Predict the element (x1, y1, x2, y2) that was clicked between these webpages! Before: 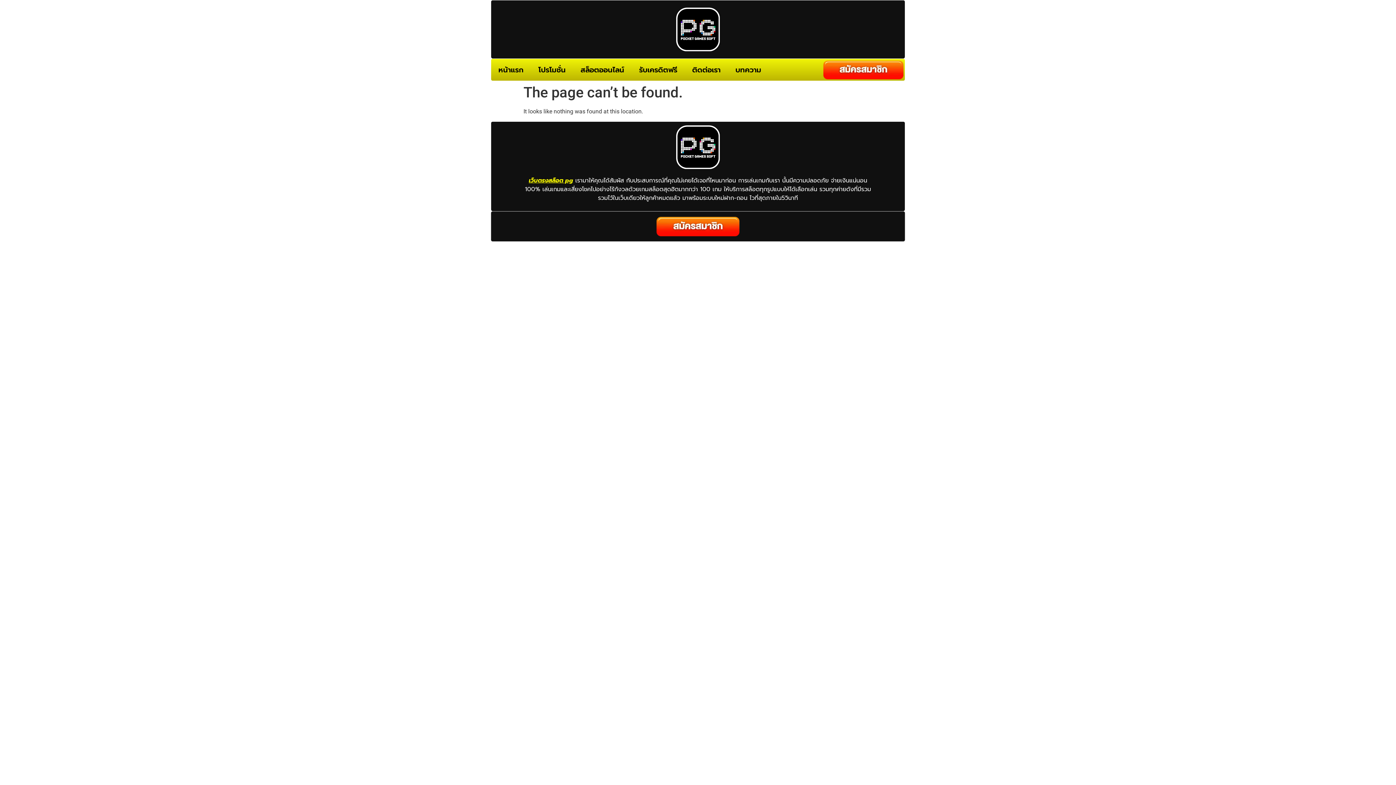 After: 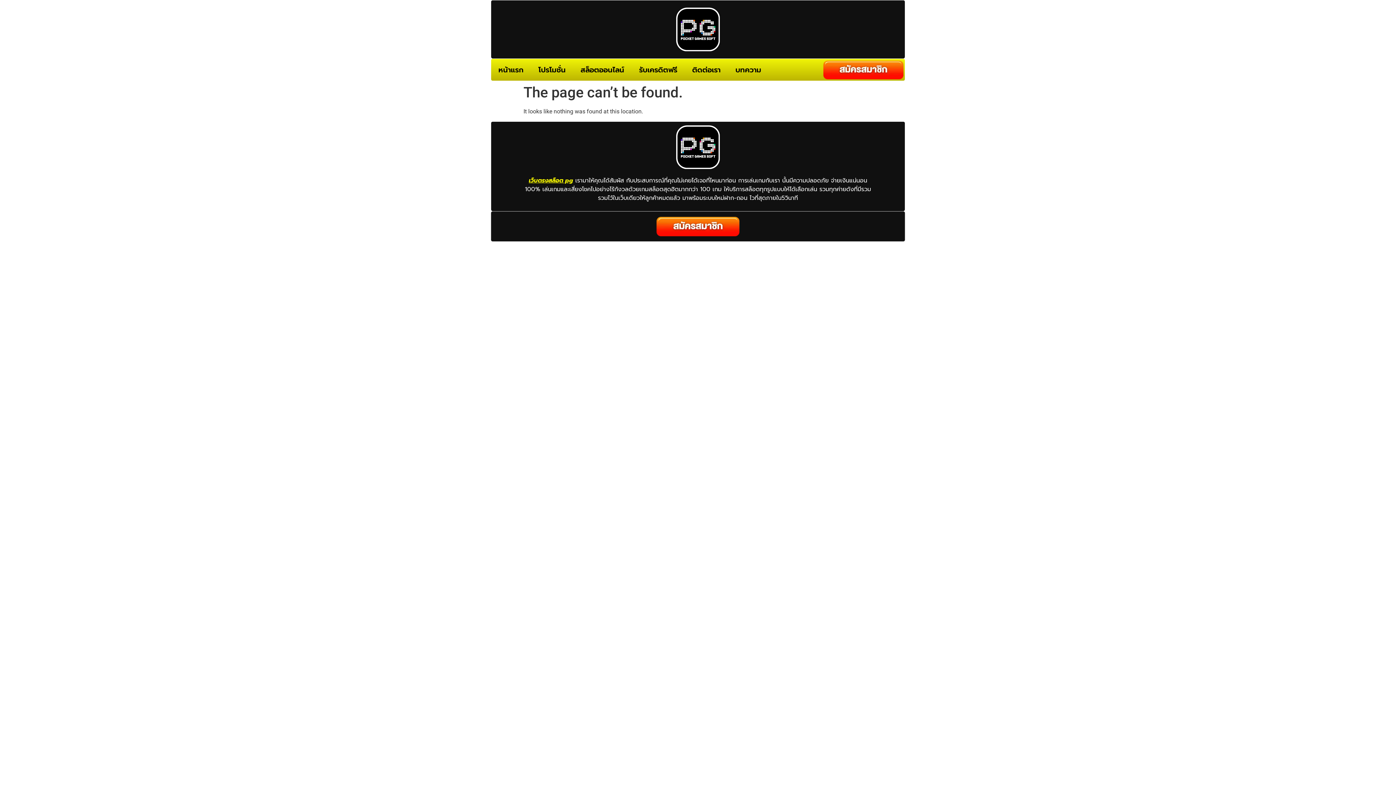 Action: label: เว็บตรงสล็อต pg bbox: (528, 176, 573, 184)